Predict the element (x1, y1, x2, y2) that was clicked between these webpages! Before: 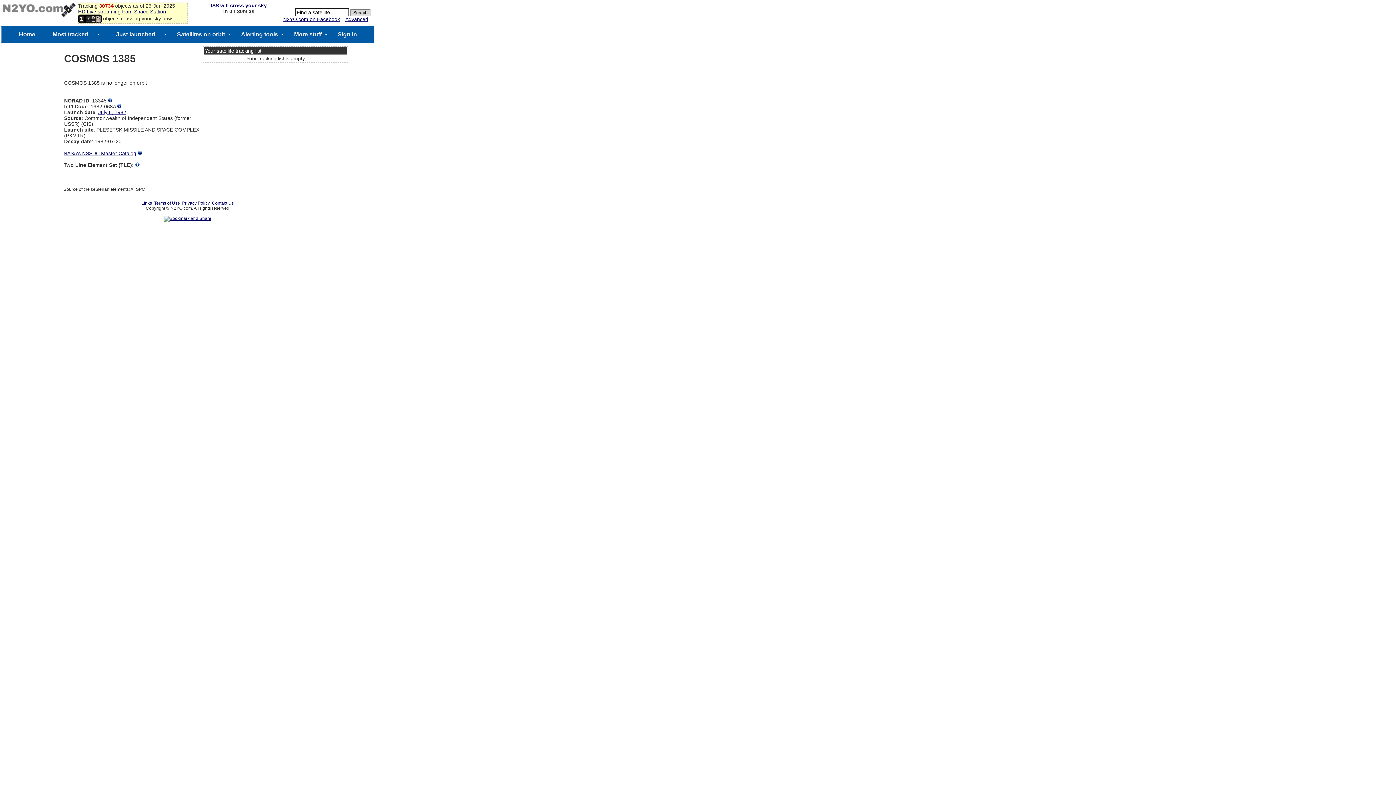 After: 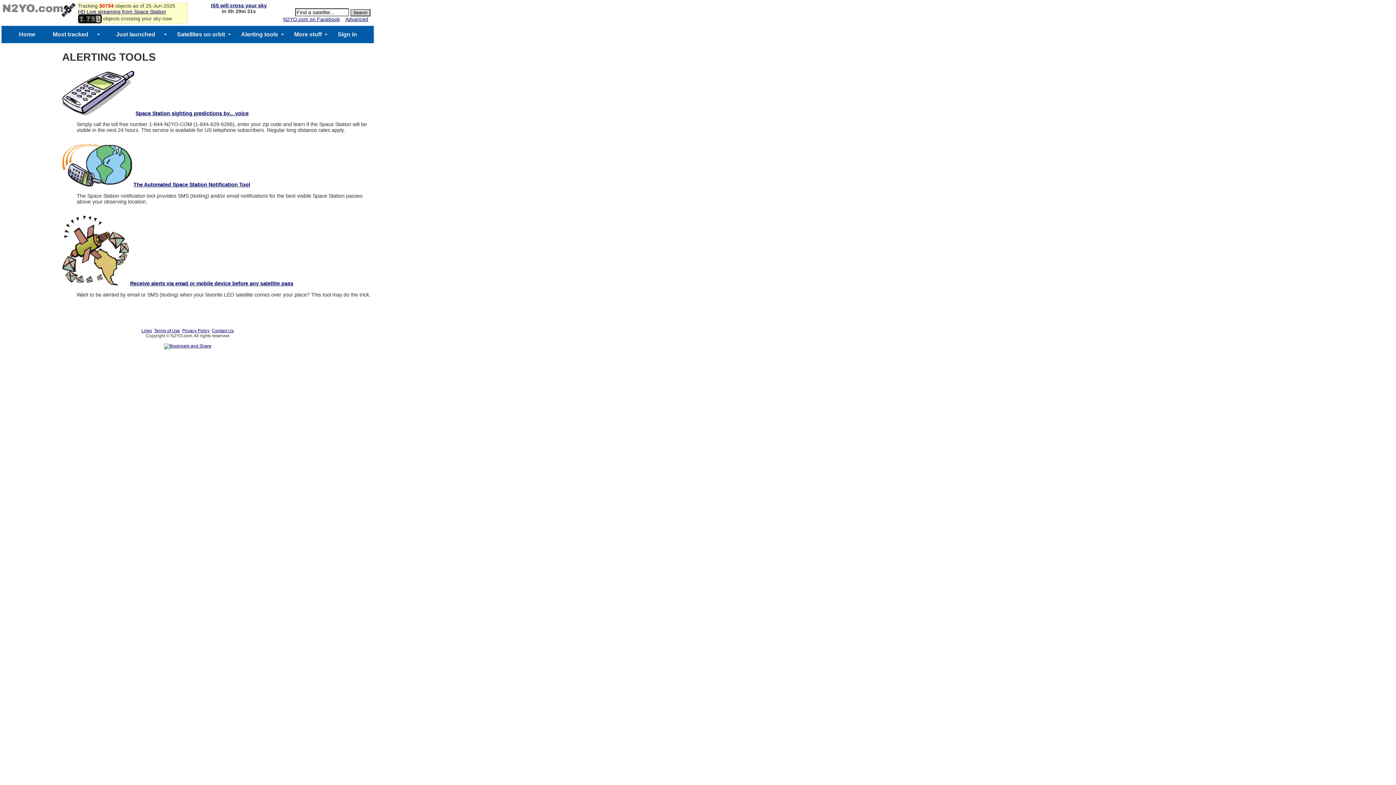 Action: bbox: (241, 26, 278, 42) label: Alerting tools